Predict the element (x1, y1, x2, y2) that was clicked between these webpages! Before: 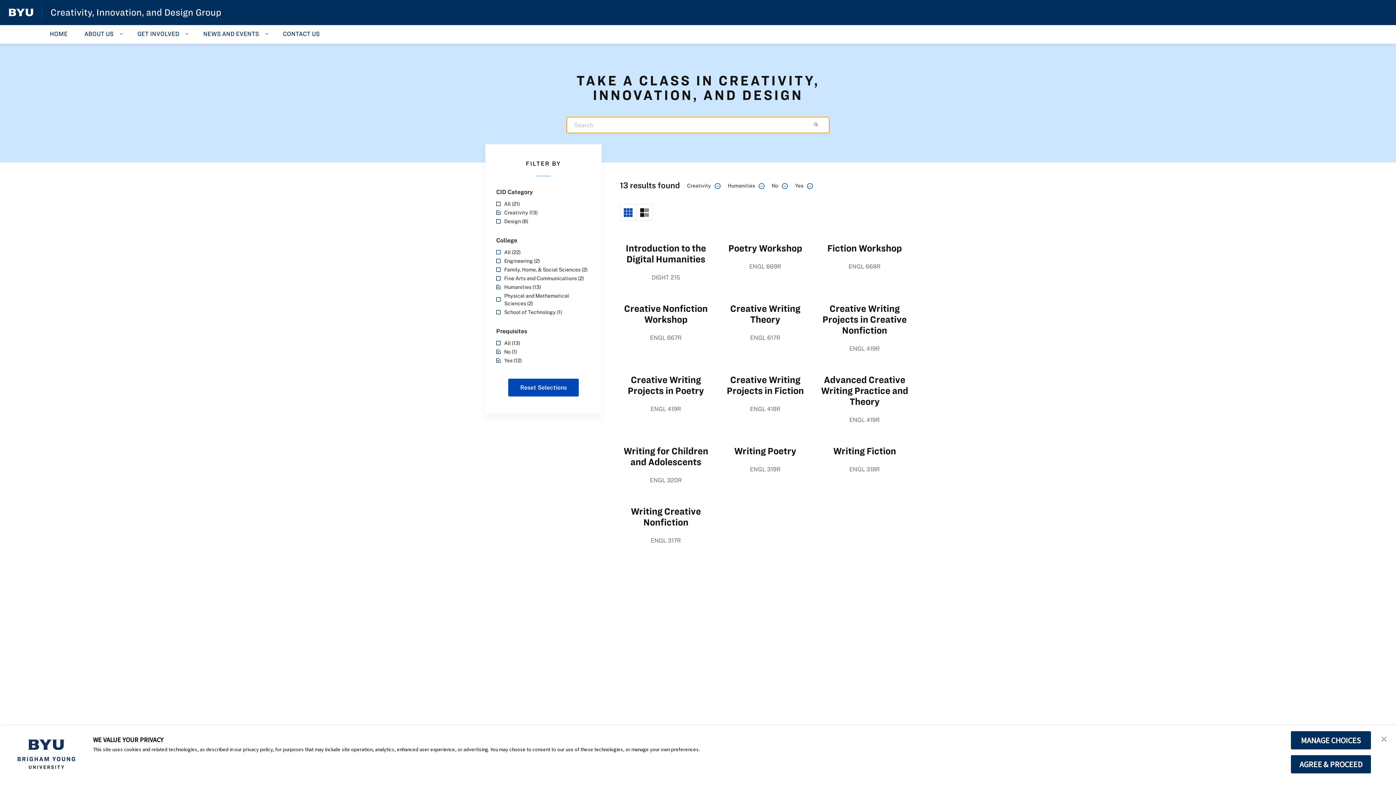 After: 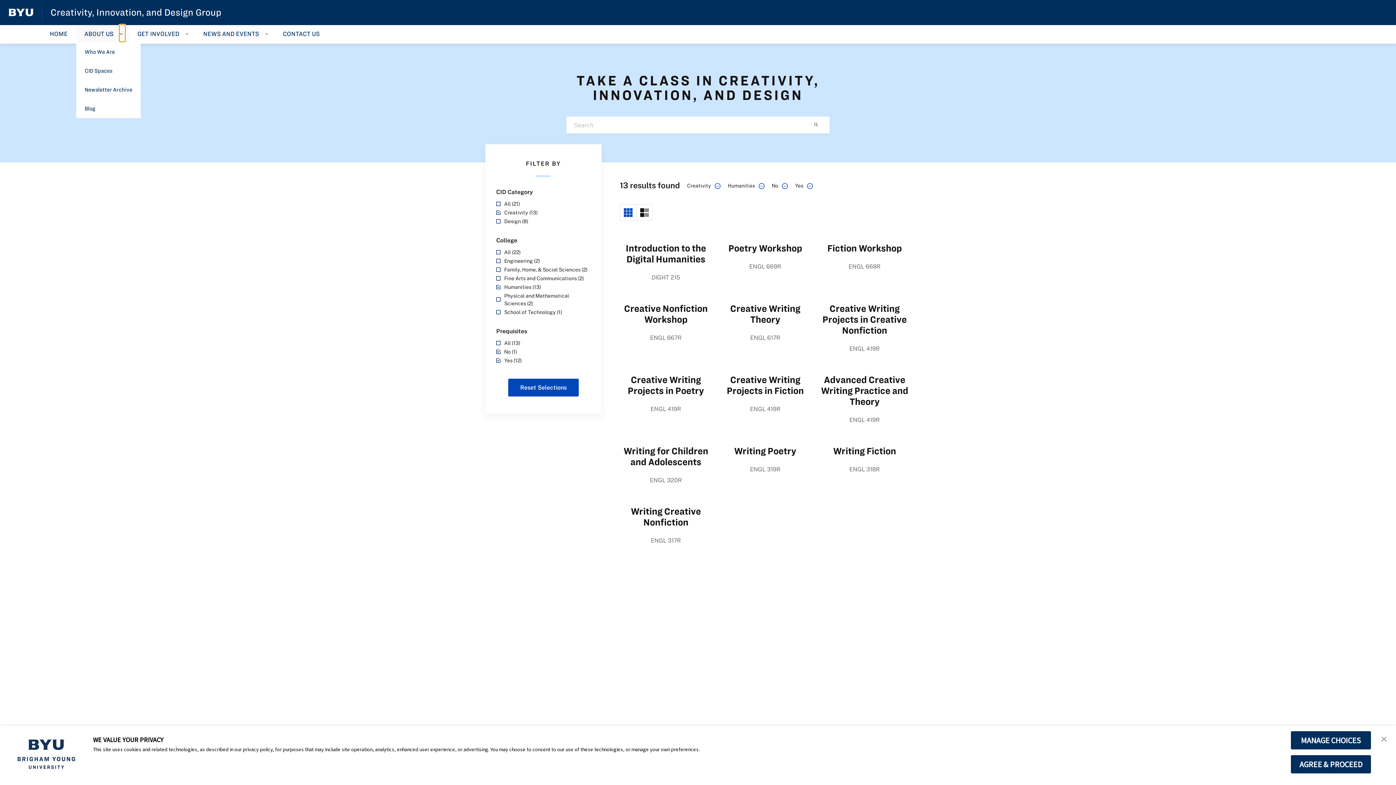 Action: bbox: (119, 25, 125, 41) label: Open Sub Navigation